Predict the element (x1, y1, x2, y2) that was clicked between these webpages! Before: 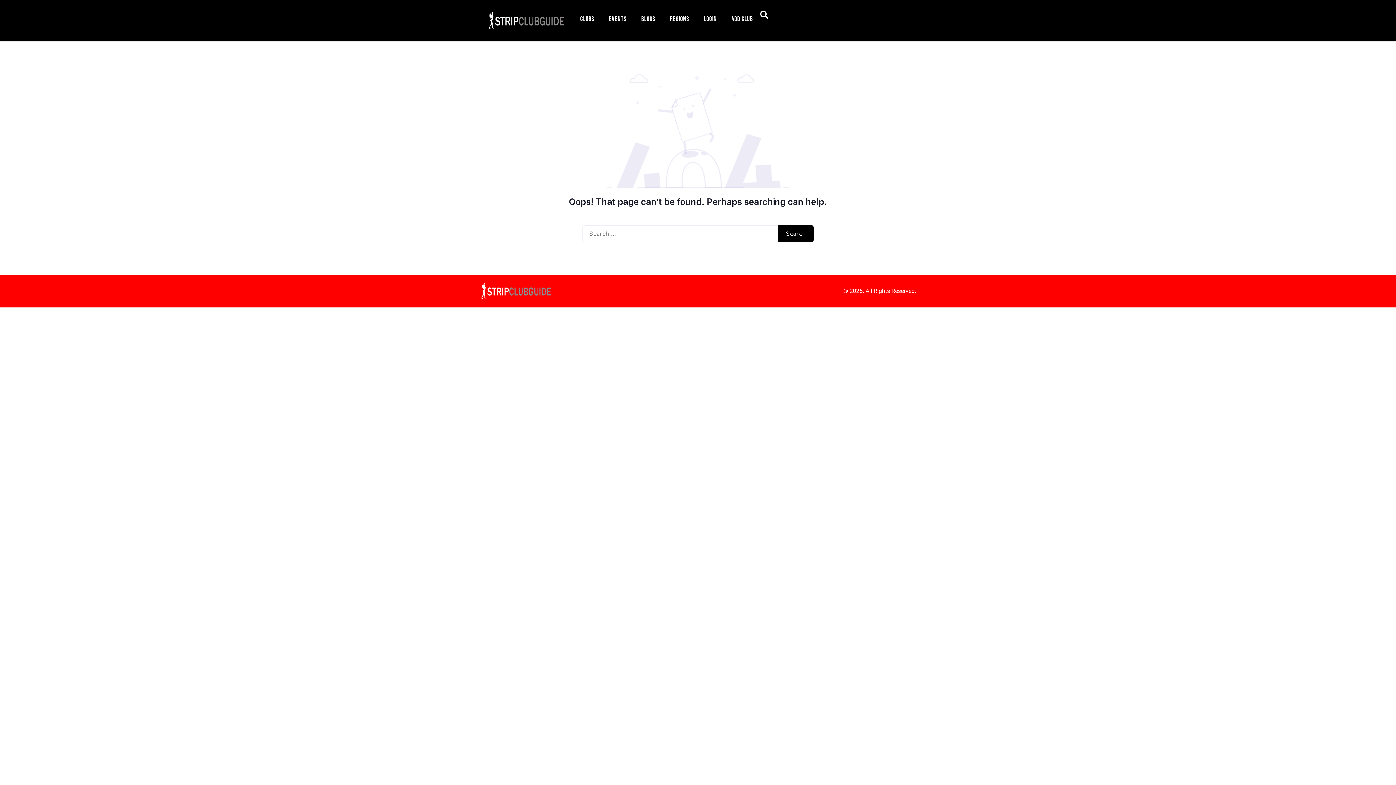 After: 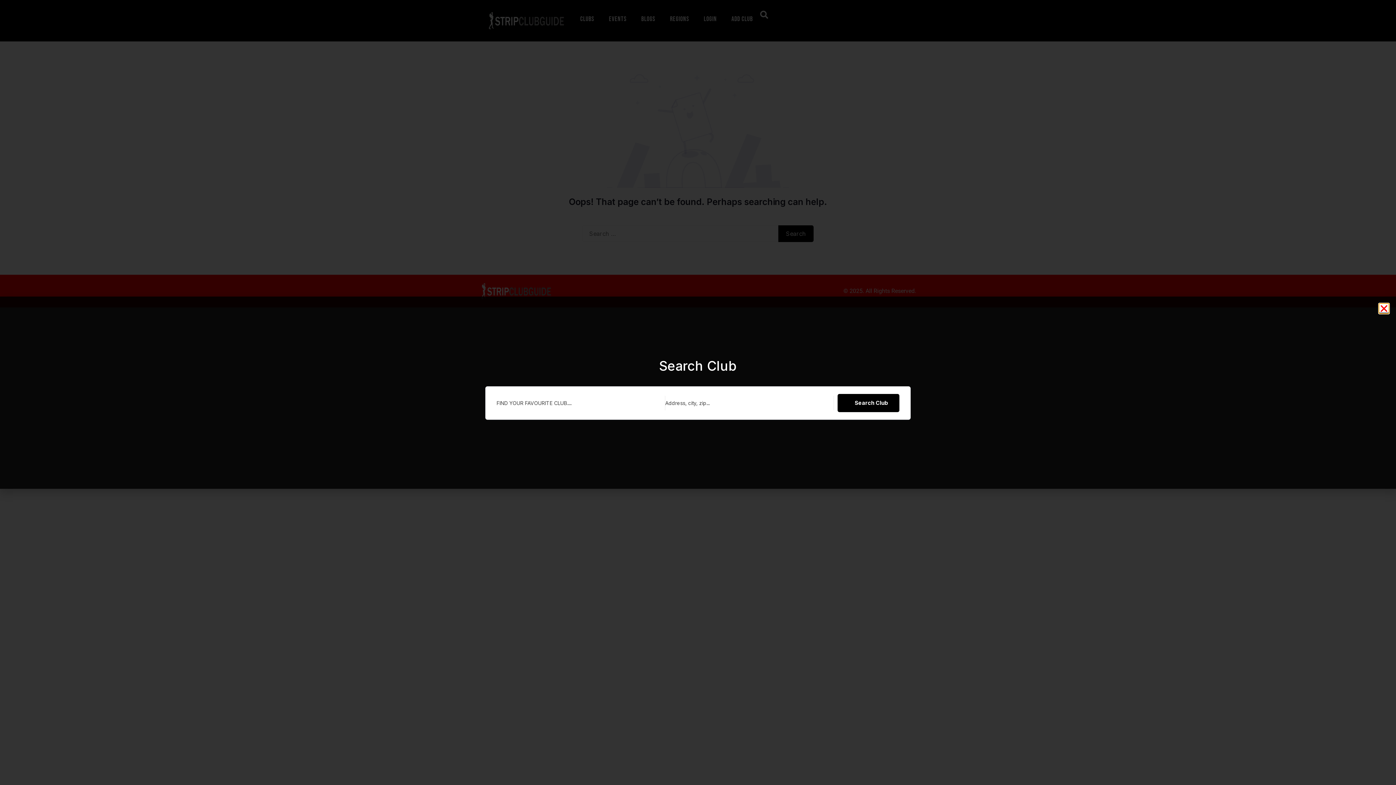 Action: bbox: (760, 10, 768, 18)